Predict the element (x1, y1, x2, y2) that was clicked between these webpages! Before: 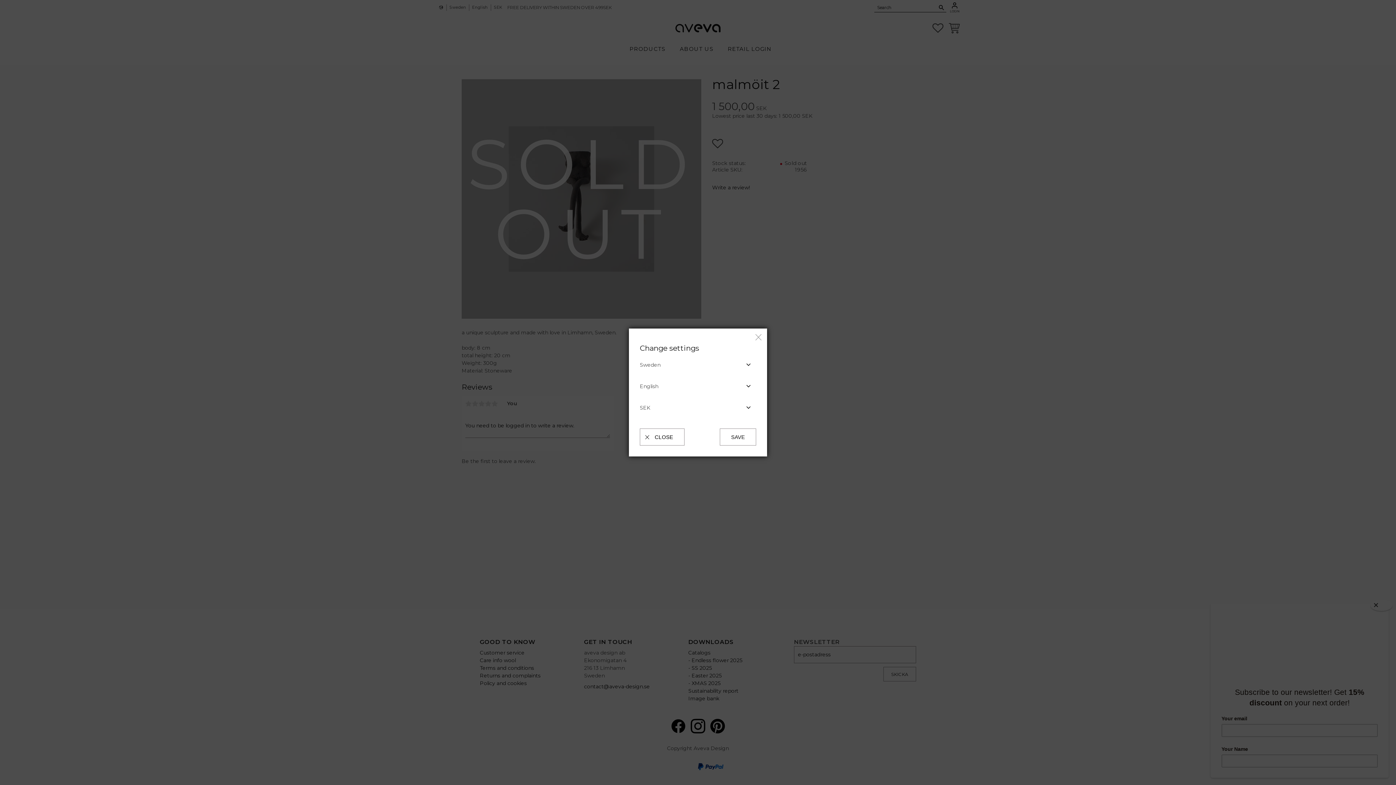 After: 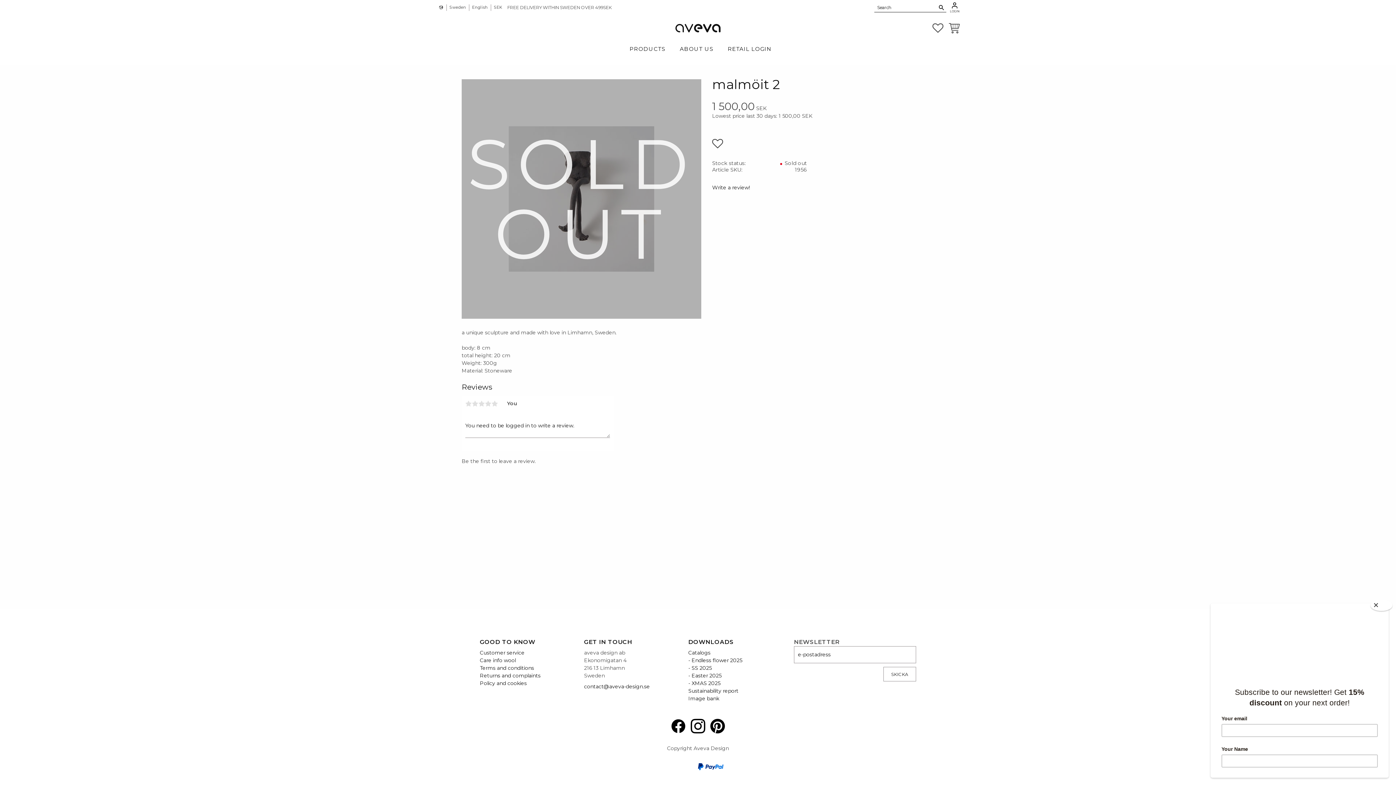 Action: label: CLOSE bbox: (640, 428, 684, 445)